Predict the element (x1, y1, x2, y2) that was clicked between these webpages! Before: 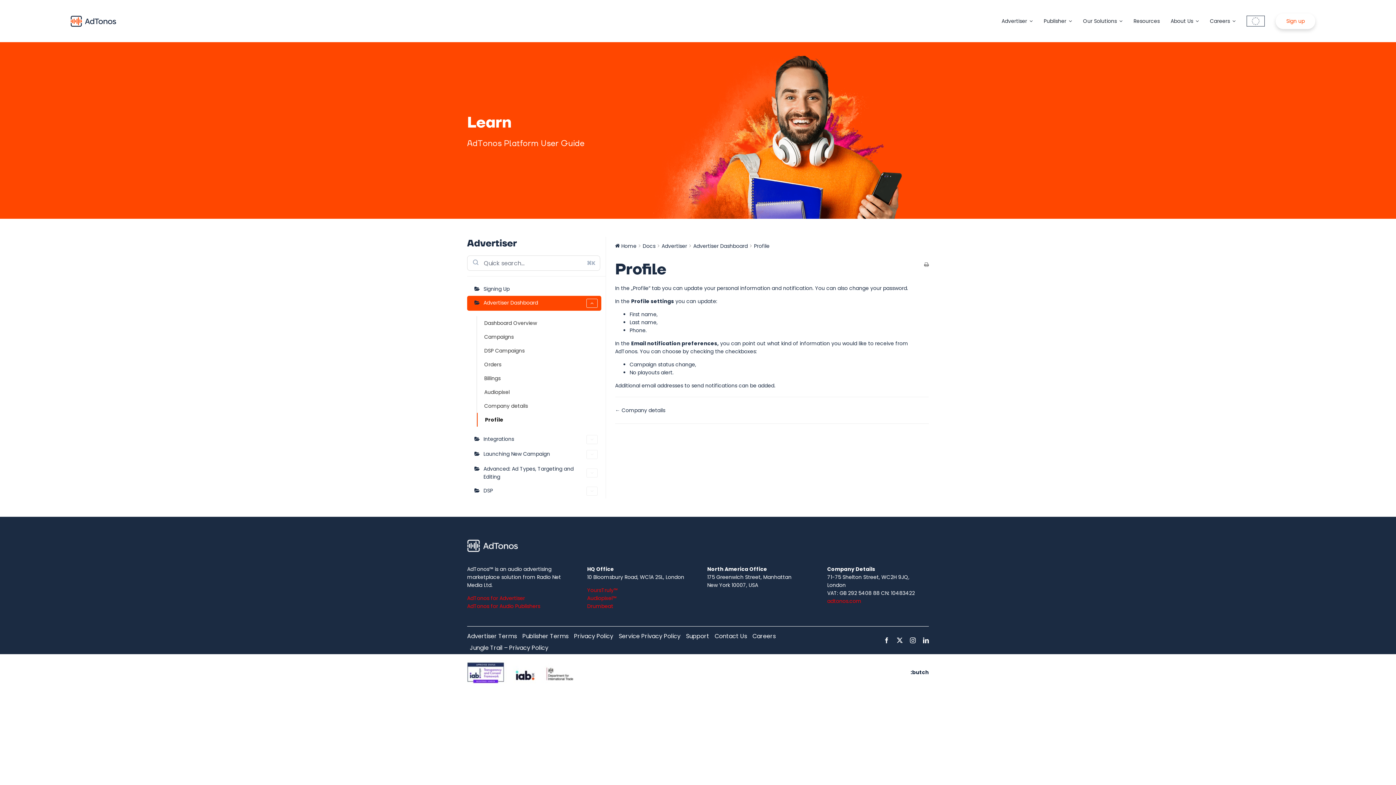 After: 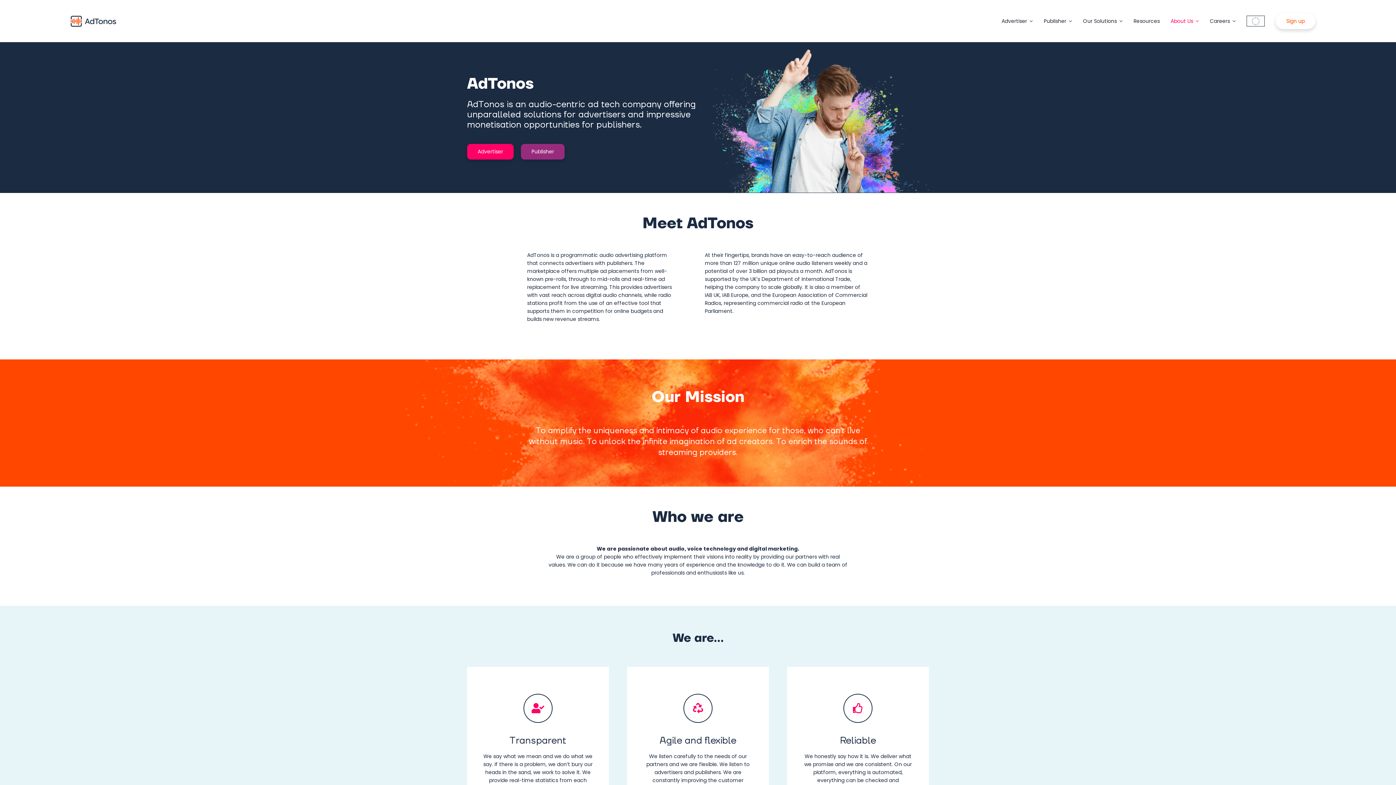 Action: label: About Us bbox: (1170, 17, 1199, 25)